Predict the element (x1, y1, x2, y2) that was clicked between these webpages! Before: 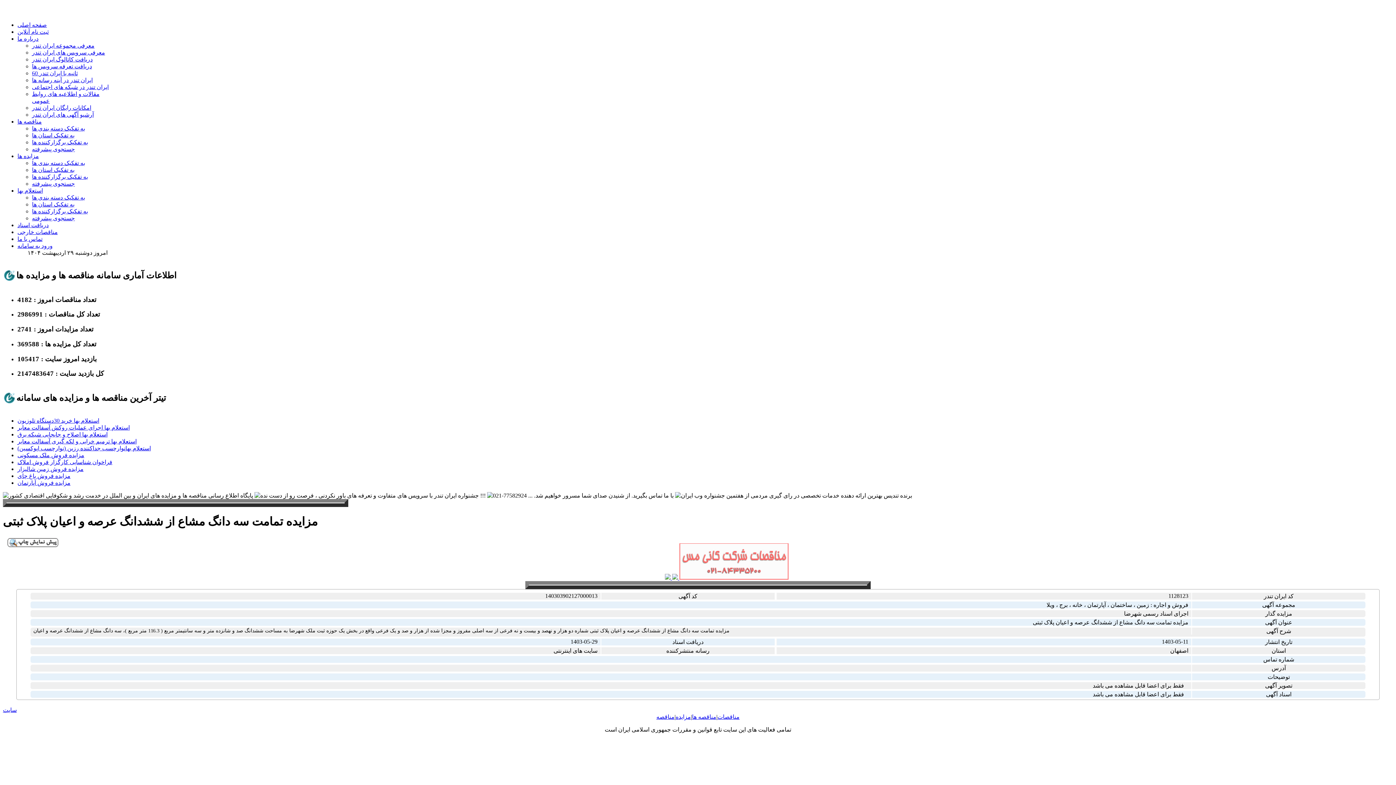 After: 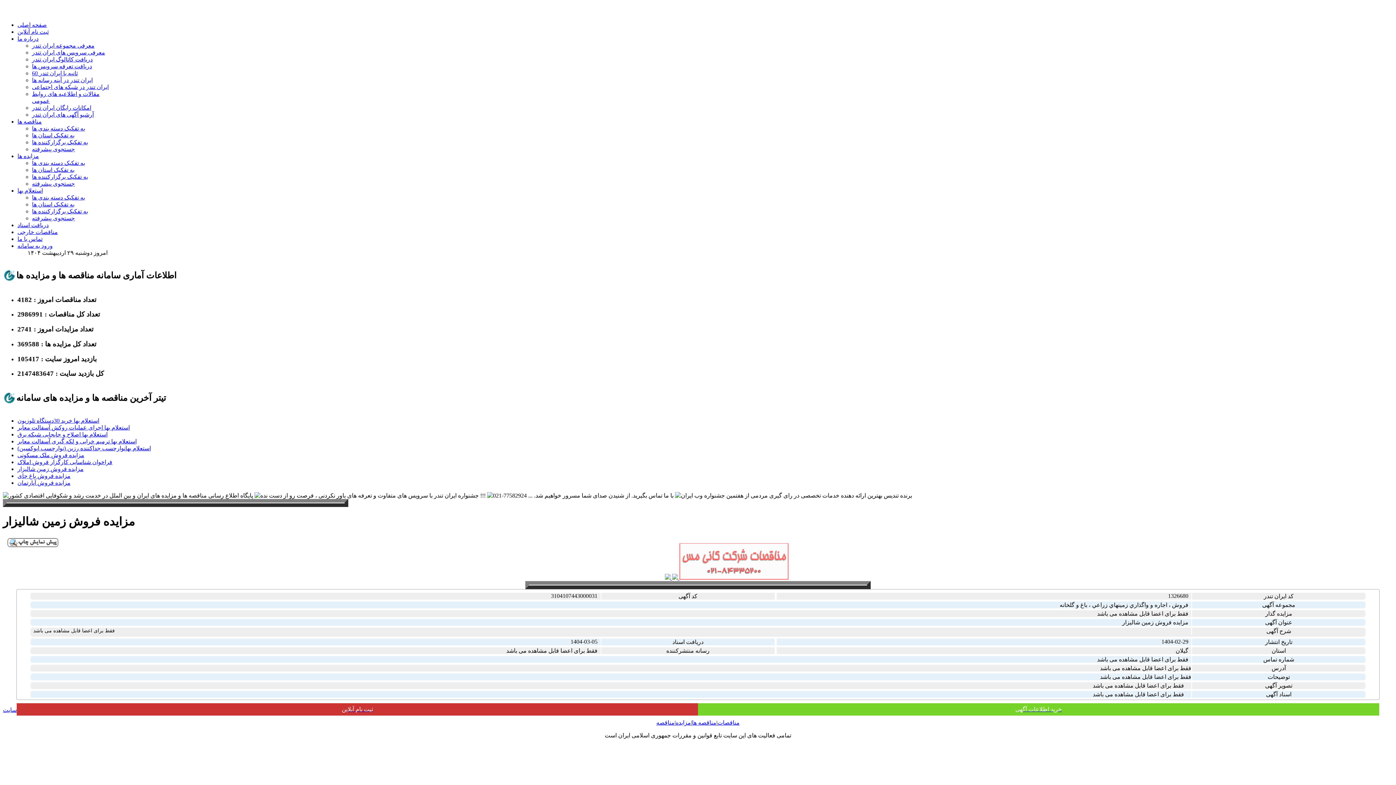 Action: bbox: (17, 466, 83, 472) label: مزایده فروش زمین شالیزار